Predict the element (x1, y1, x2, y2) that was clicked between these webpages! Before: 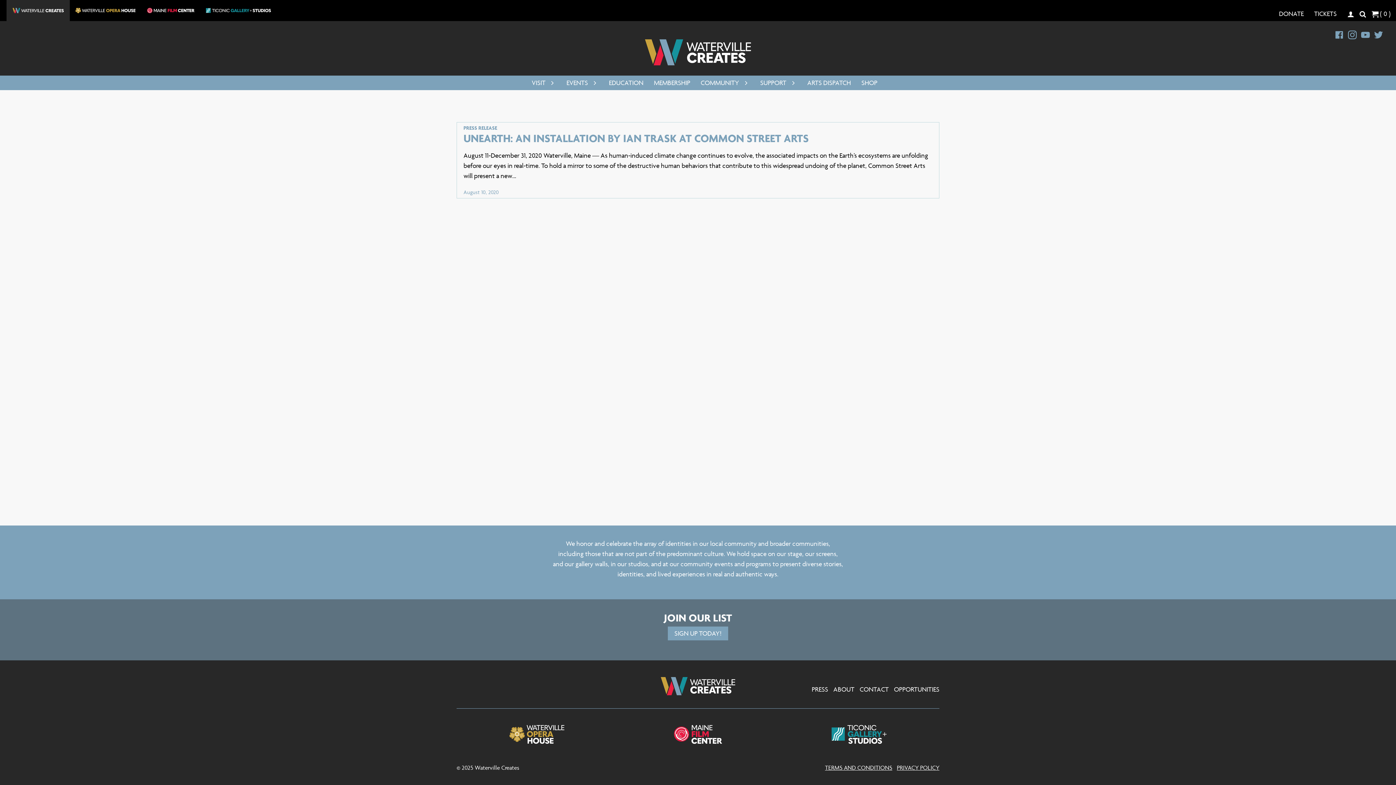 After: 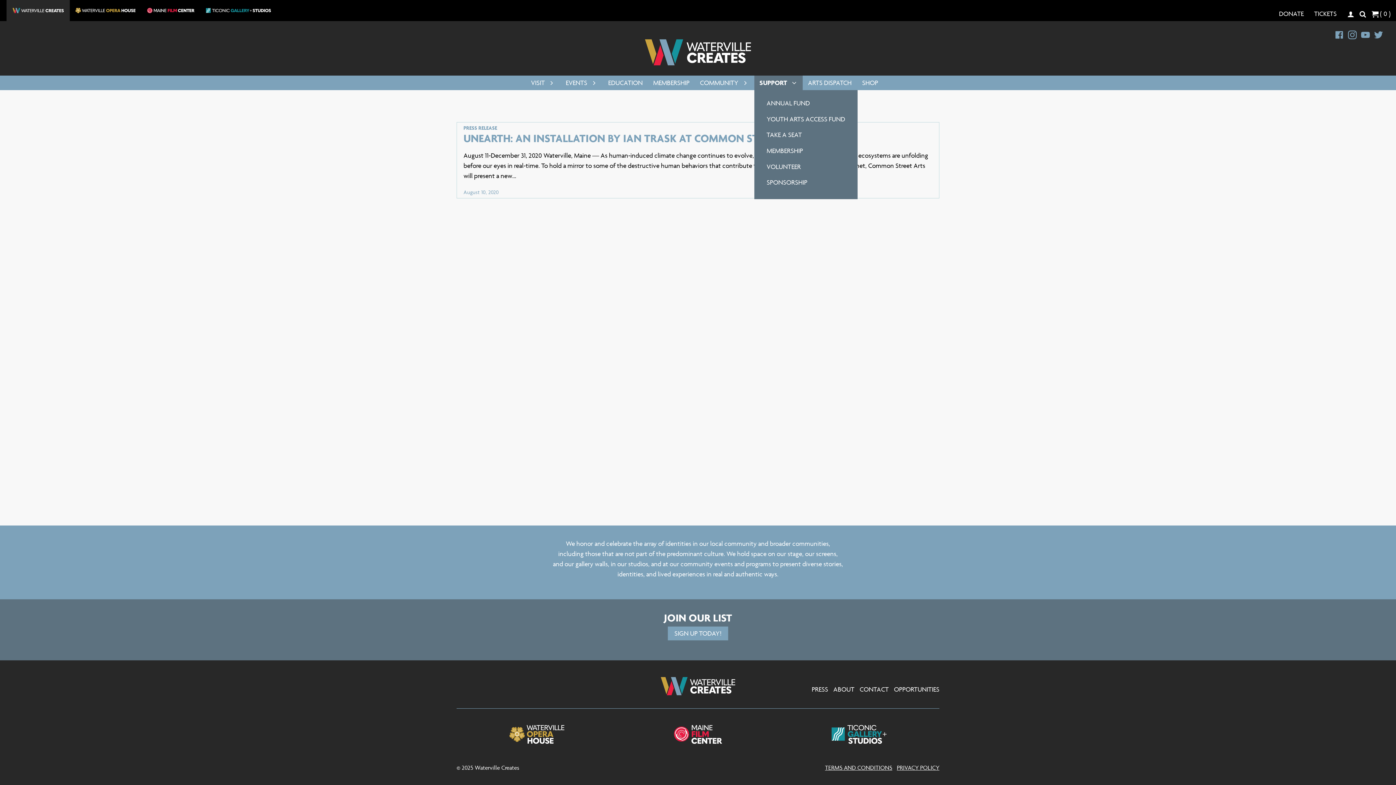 Action: label: Expand child menu bbox: (786, 77, 797, 88)